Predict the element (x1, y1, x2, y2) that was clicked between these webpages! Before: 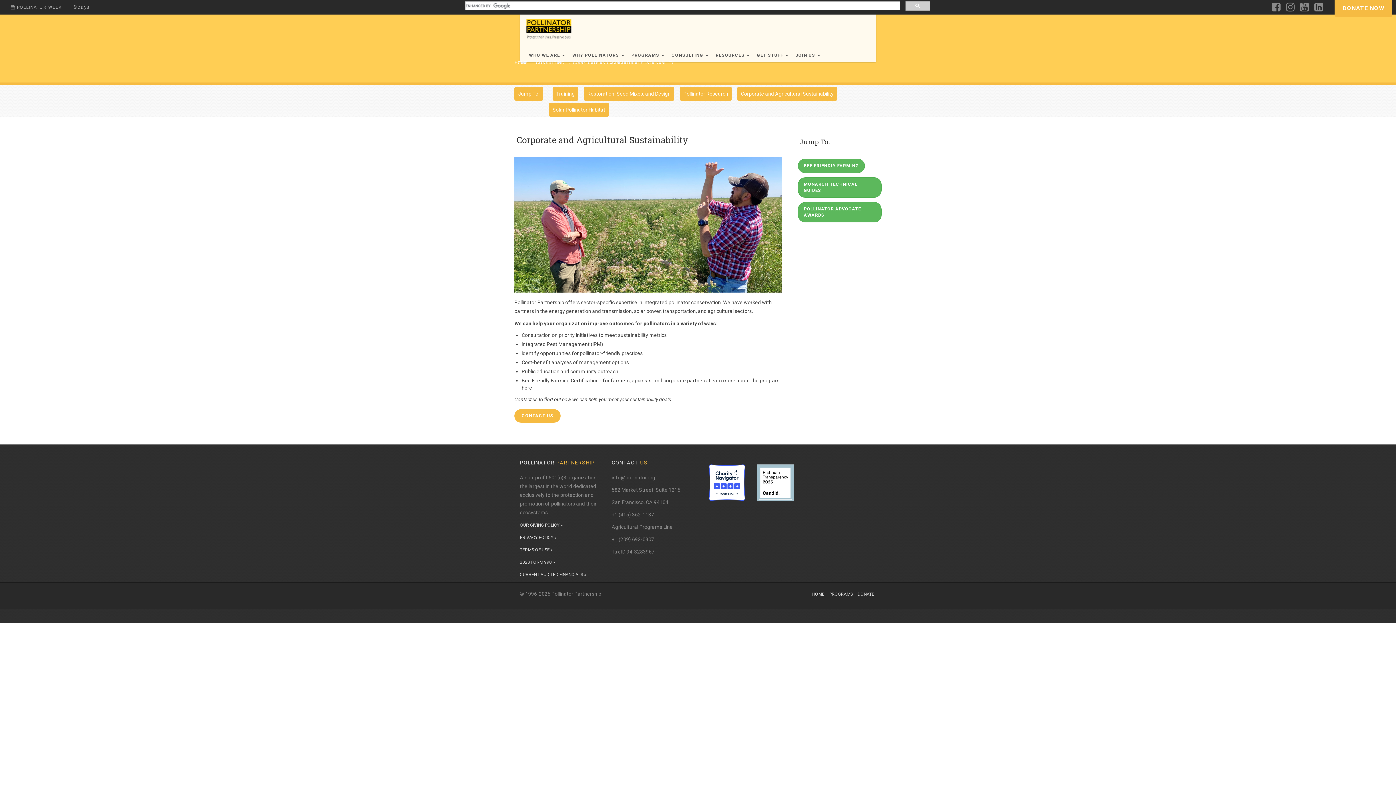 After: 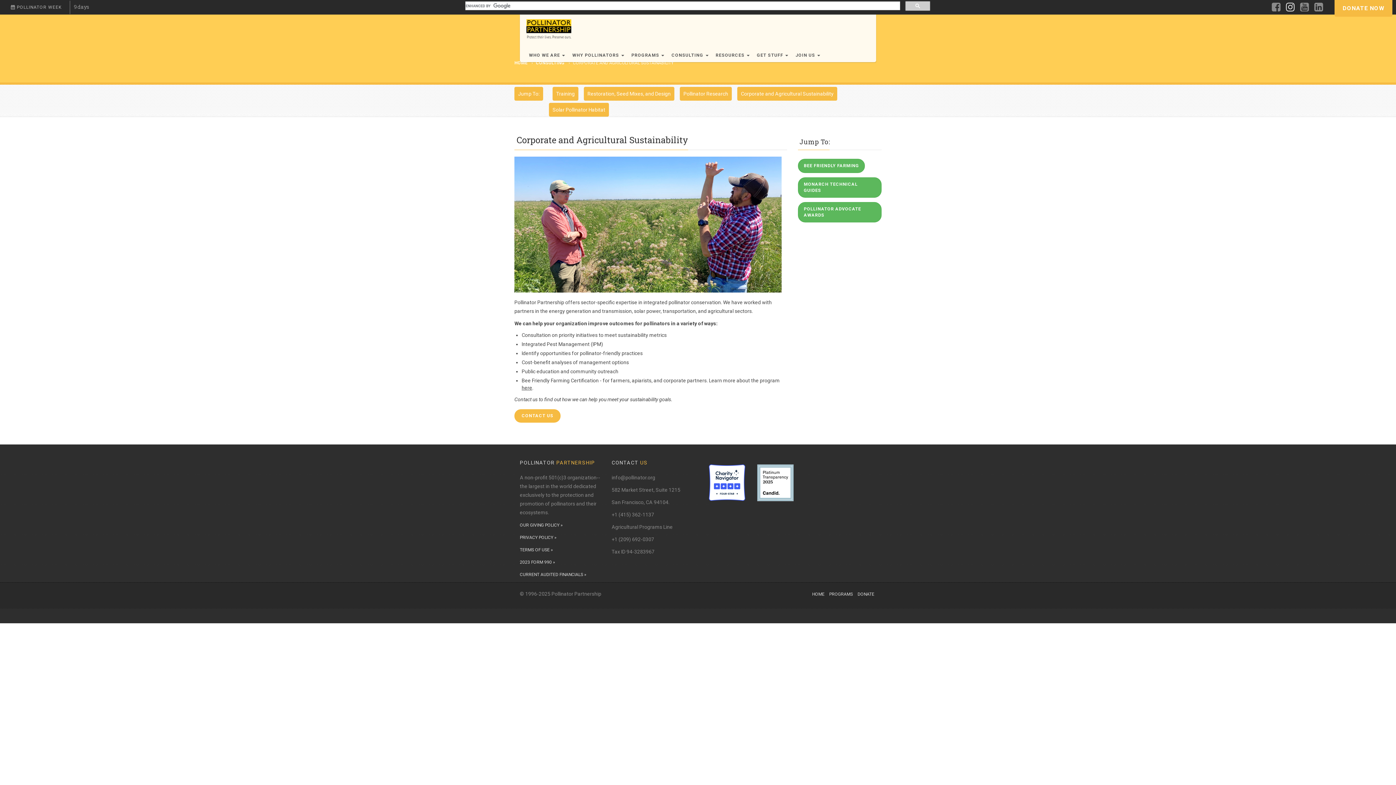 Action: bbox: (1286, 0, 1295, 14)